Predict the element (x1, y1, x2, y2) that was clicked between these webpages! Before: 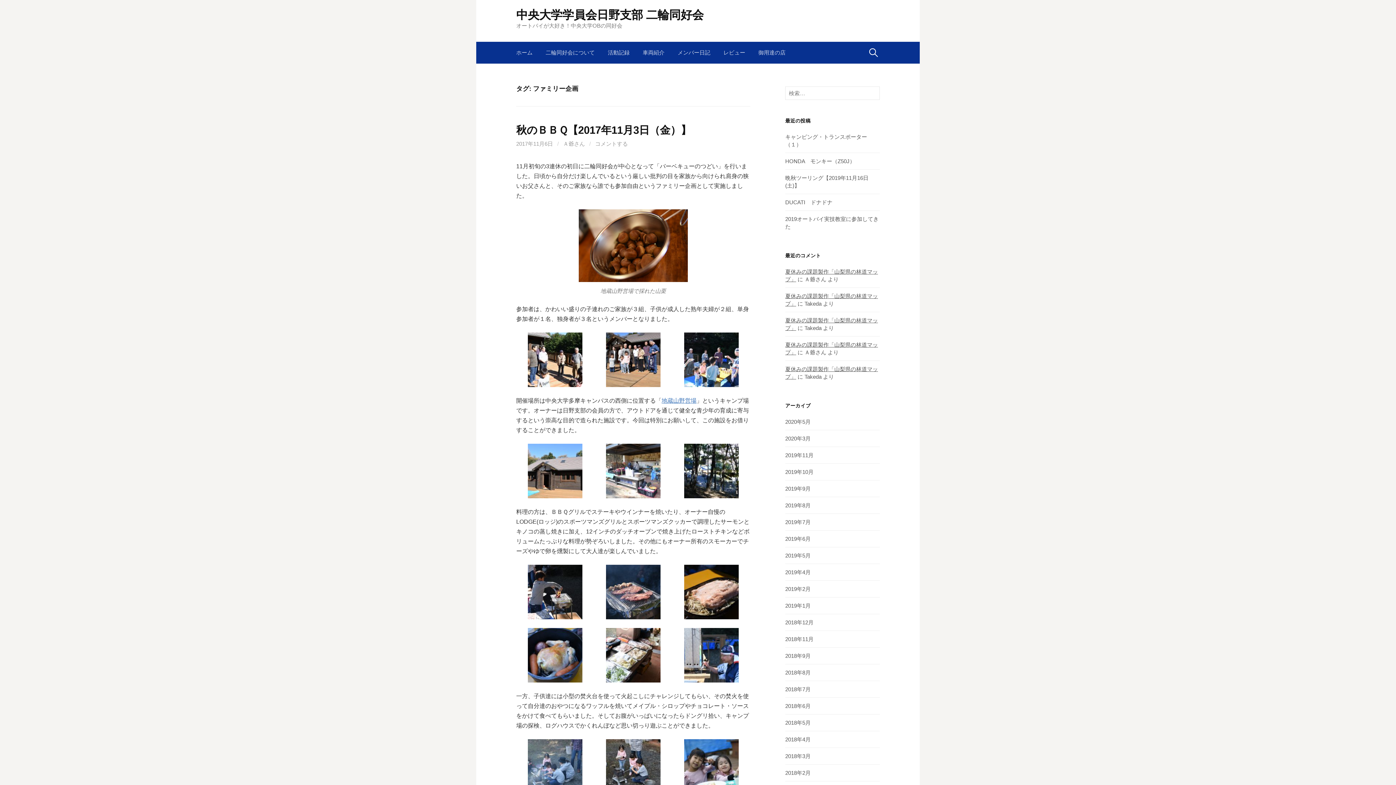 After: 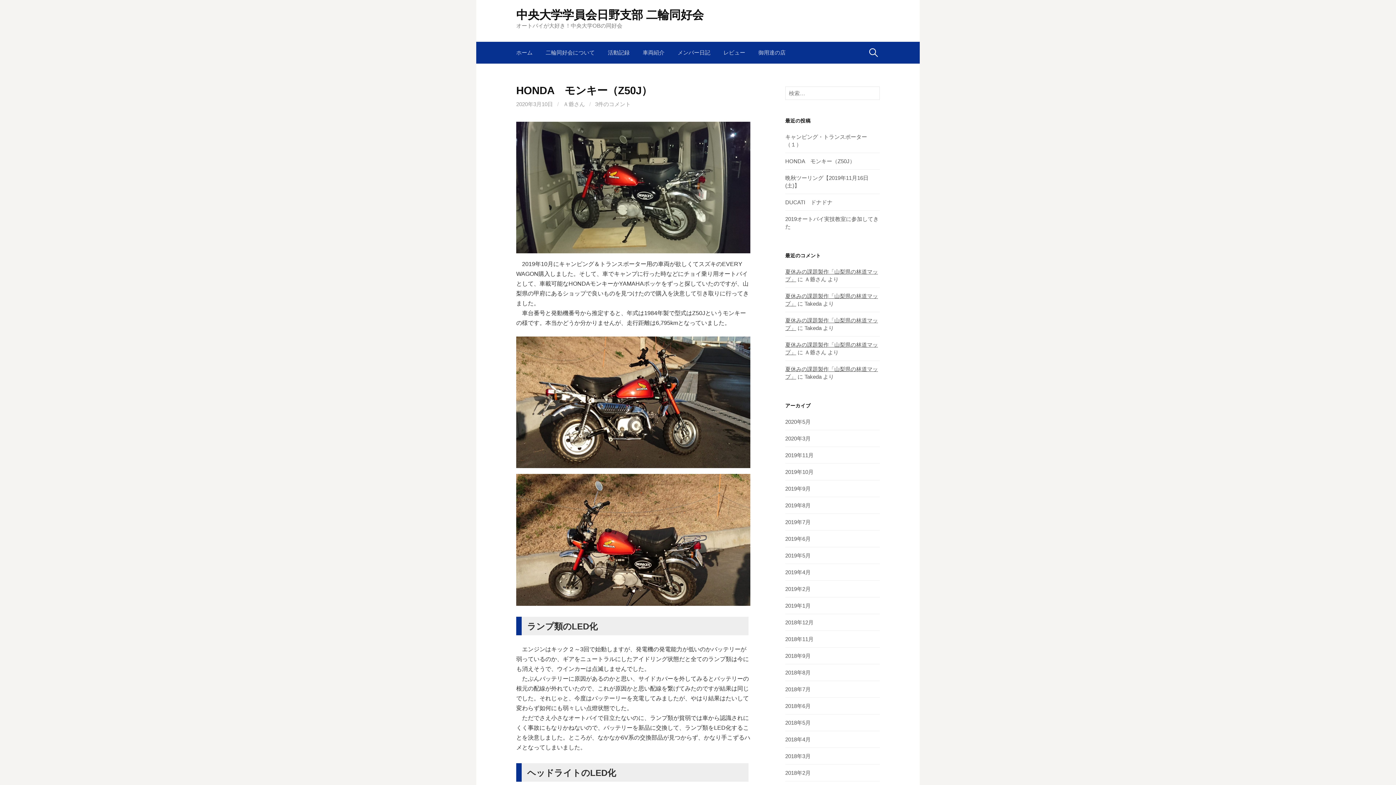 Action: bbox: (785, 158, 855, 164) label: HONDA　モンキー（Z50J）